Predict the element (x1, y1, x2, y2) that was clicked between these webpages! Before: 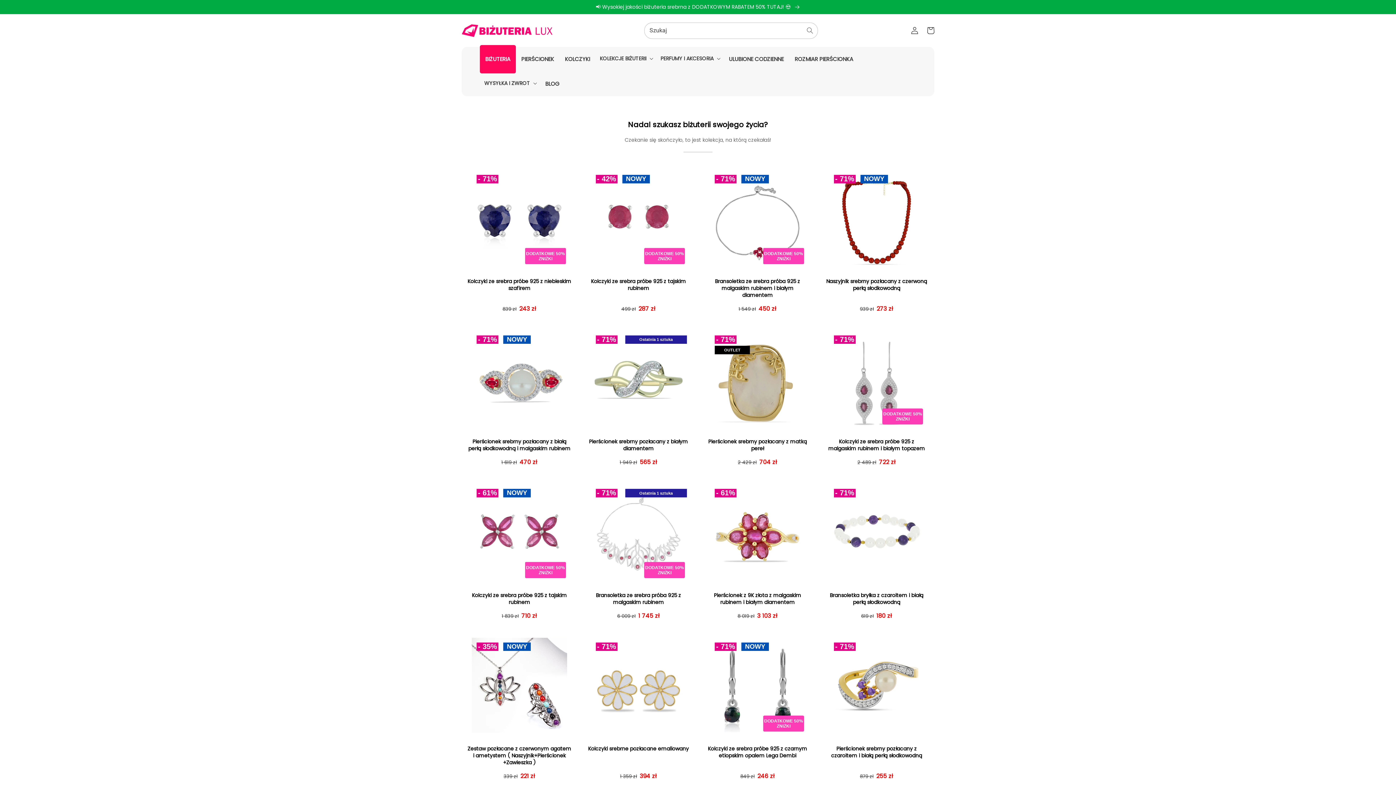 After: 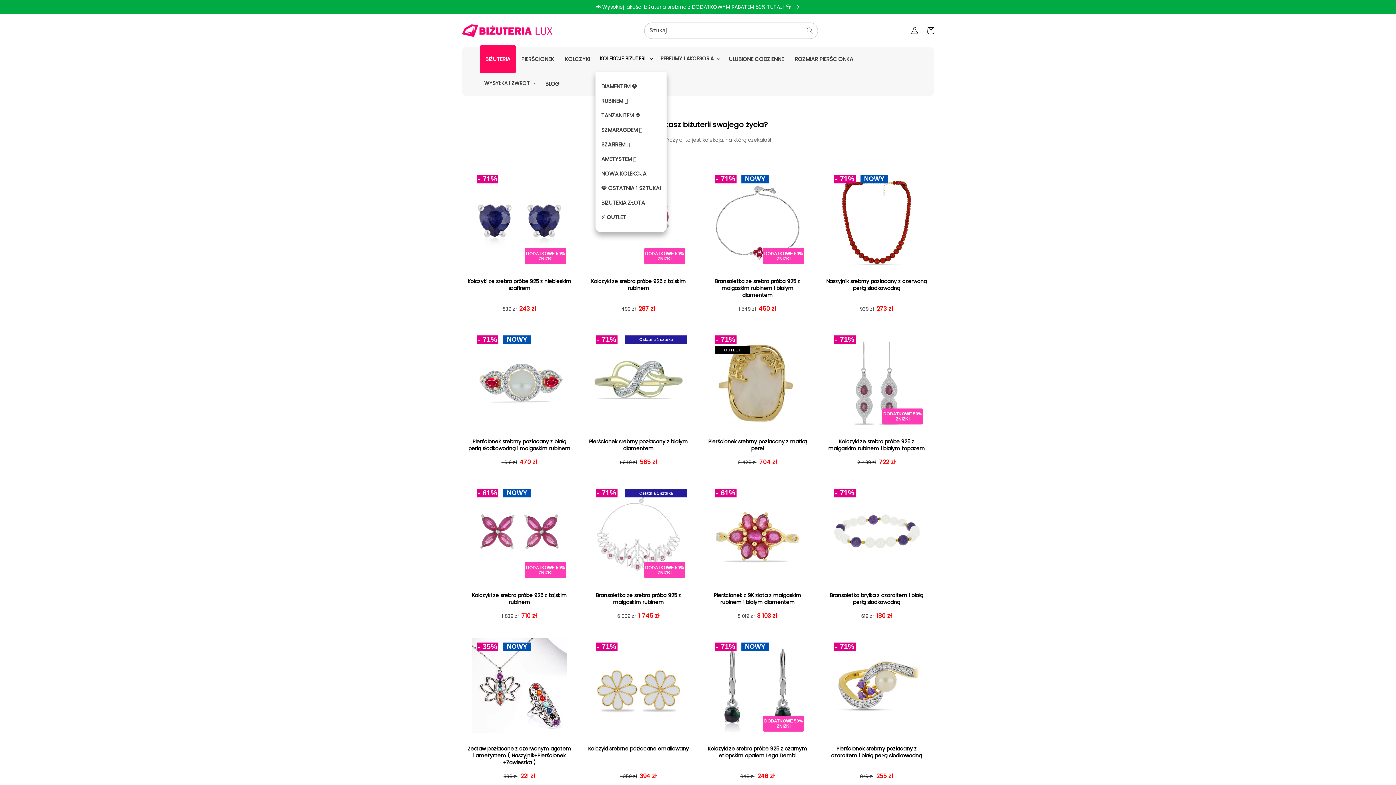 Action: bbox: (595, 46, 656, 70) label: KOLEKCJE BIŻUTERII